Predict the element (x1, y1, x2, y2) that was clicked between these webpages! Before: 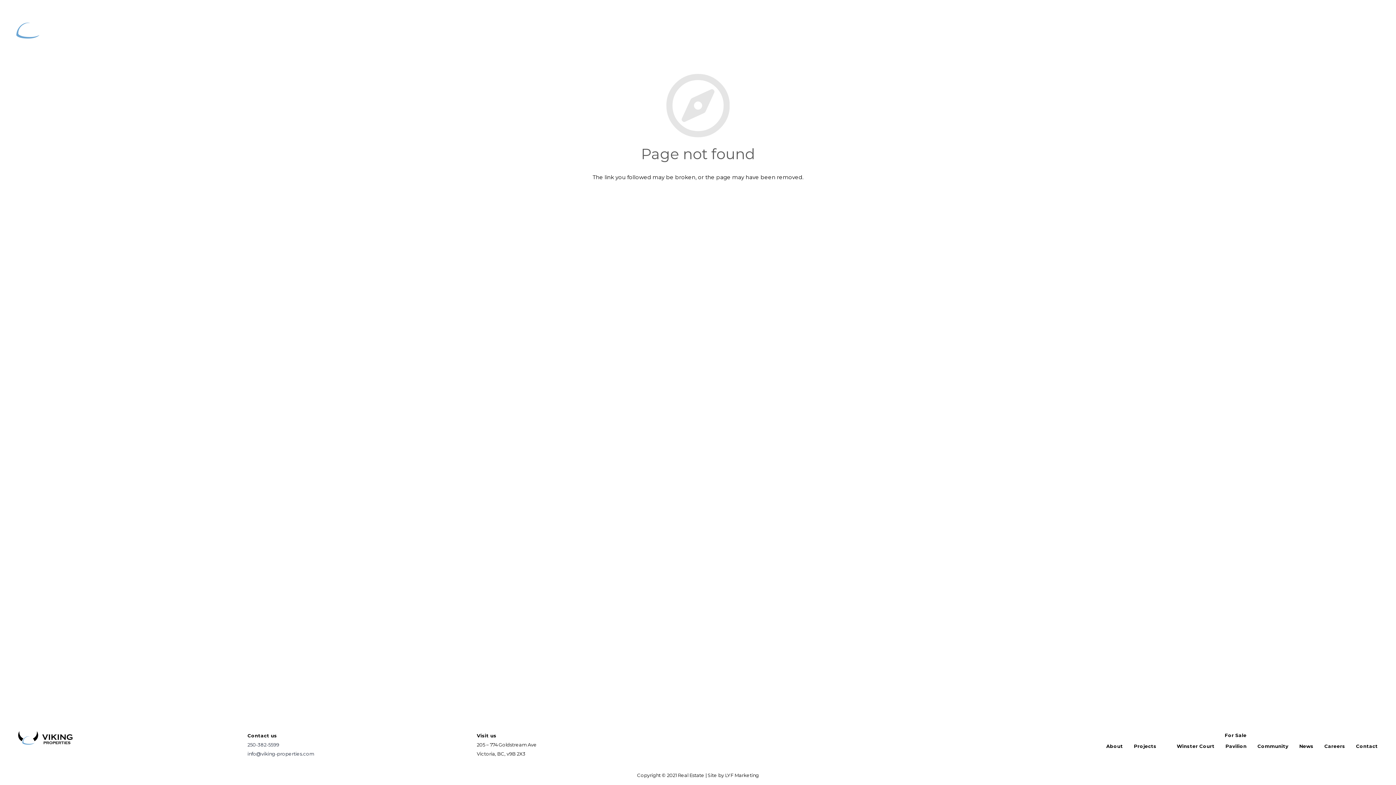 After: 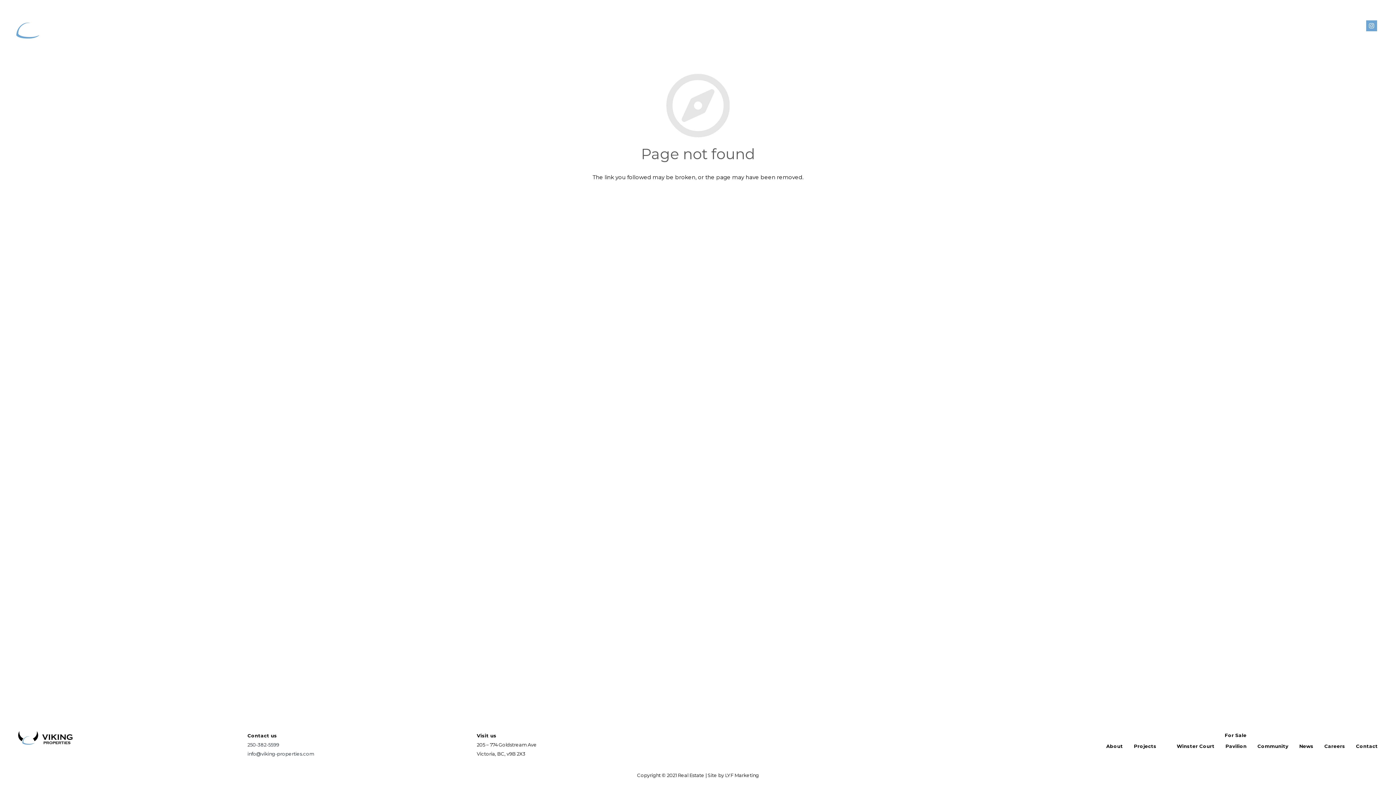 Action: label: Instagram bbox: (1366, 20, 1377, 31)